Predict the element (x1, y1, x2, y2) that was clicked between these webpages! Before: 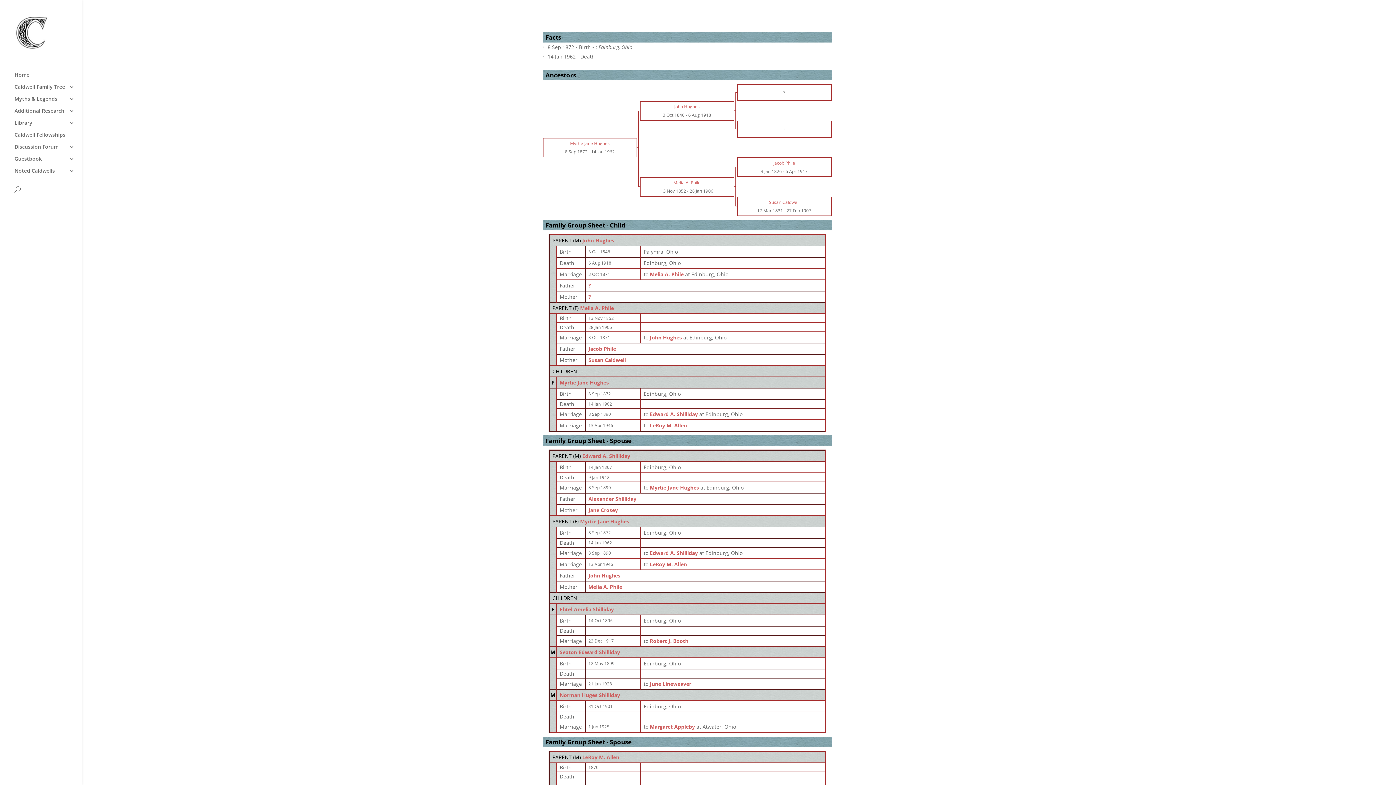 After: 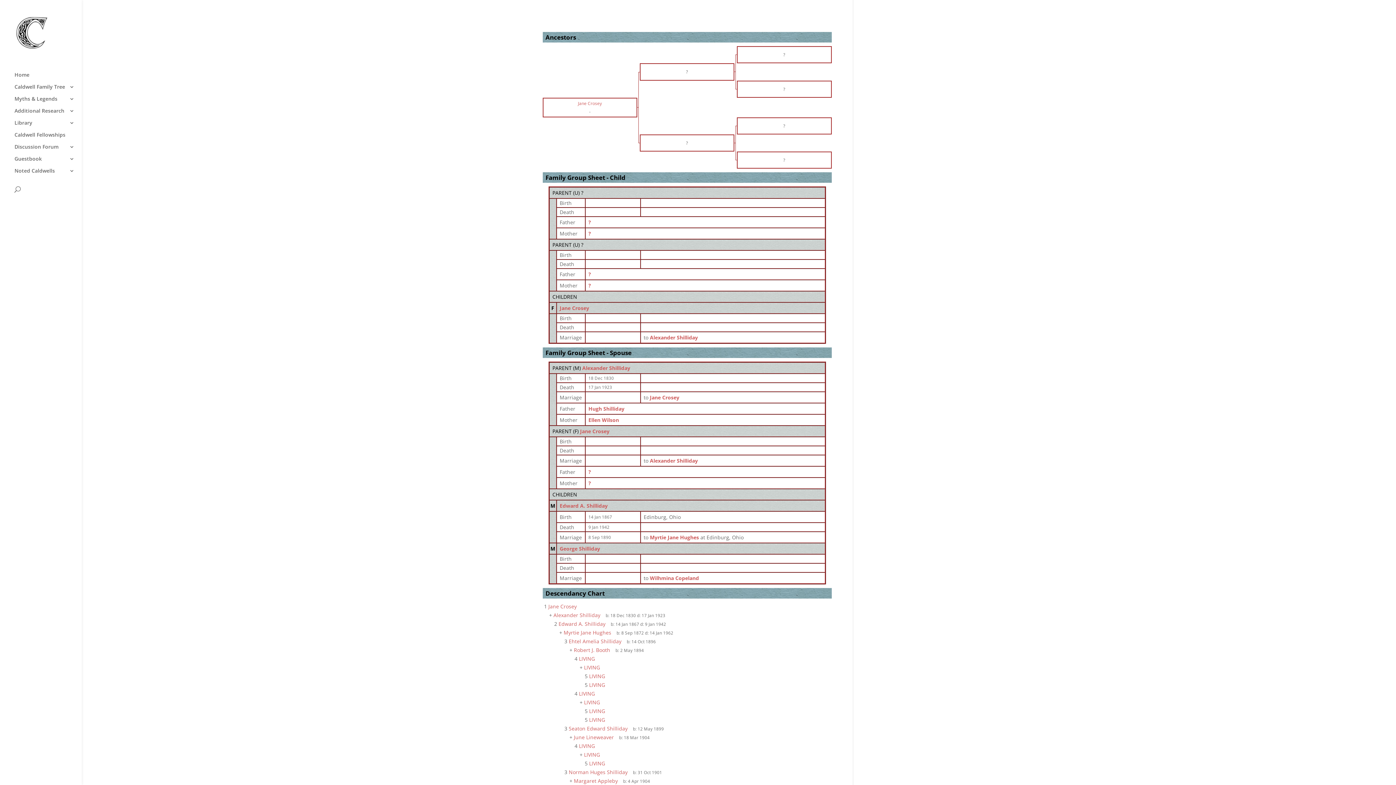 Action: bbox: (588, 506, 618, 513) label: Jane Crosey